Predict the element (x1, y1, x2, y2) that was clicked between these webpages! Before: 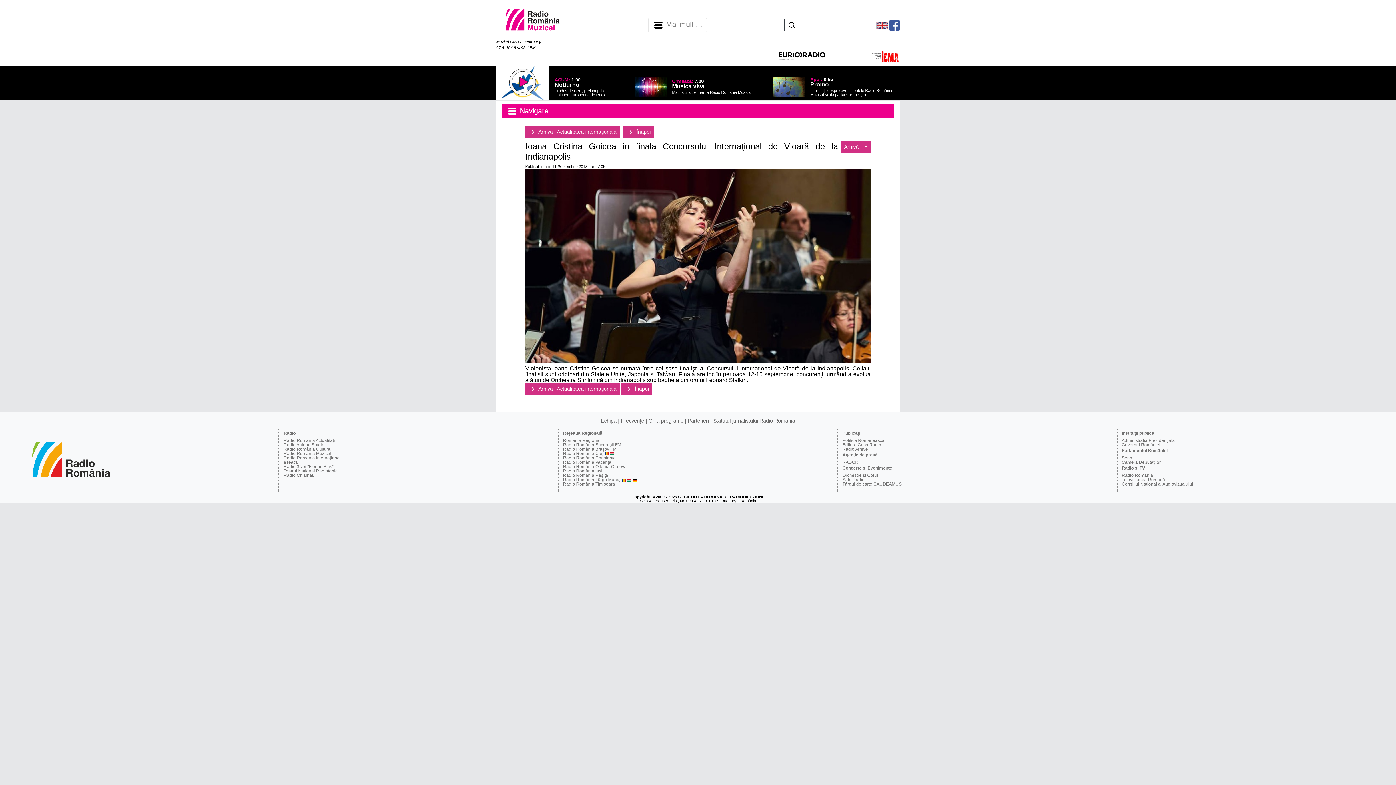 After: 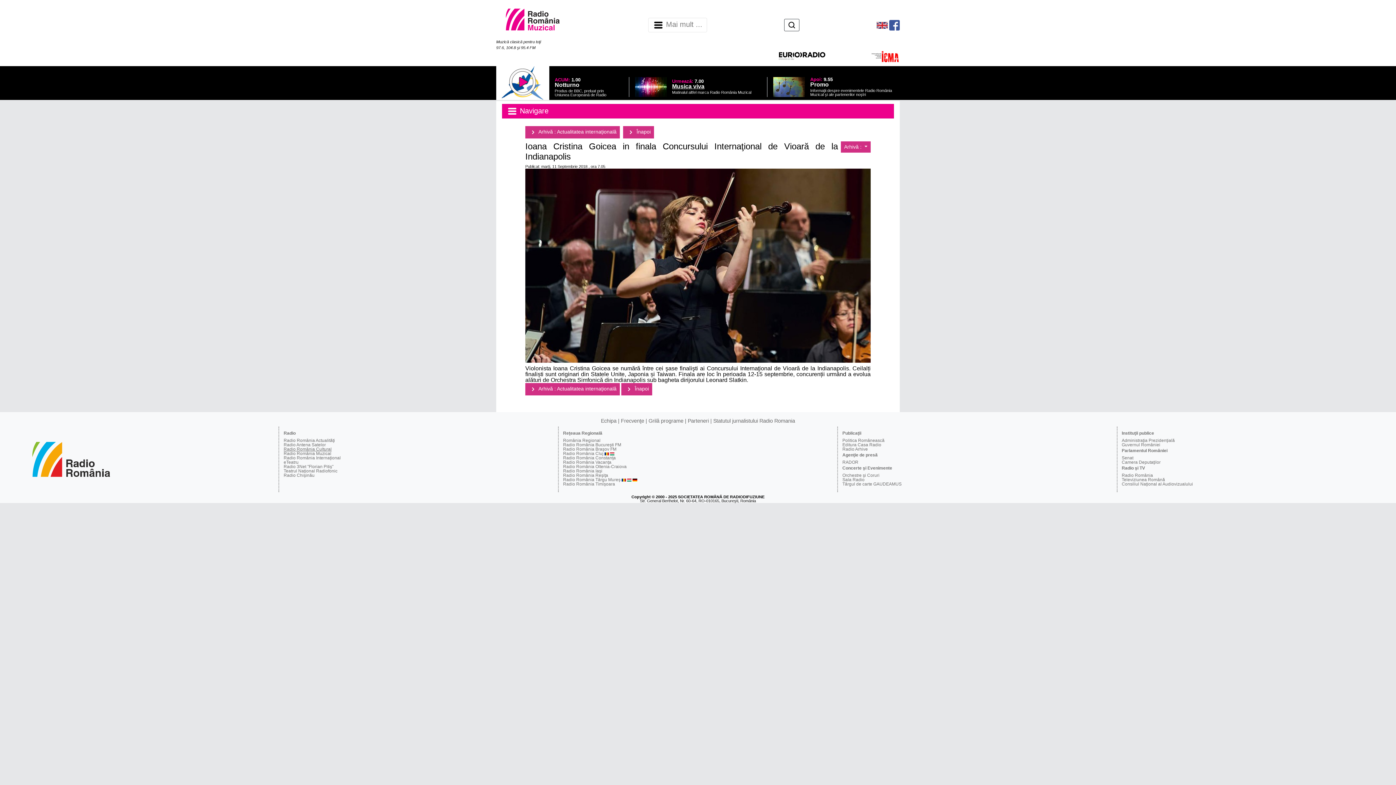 Action: bbox: (283, 447, 331, 452) label: Radio România Cultural